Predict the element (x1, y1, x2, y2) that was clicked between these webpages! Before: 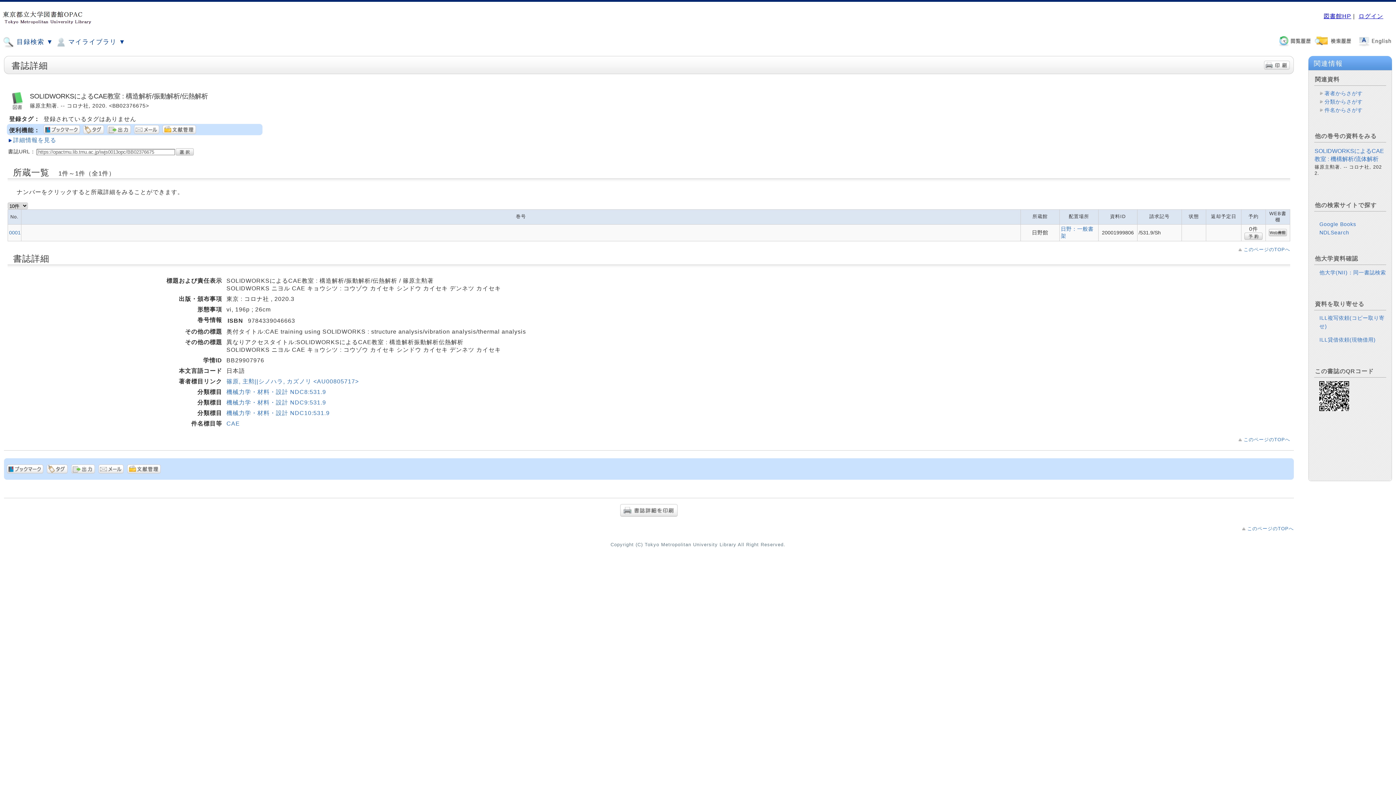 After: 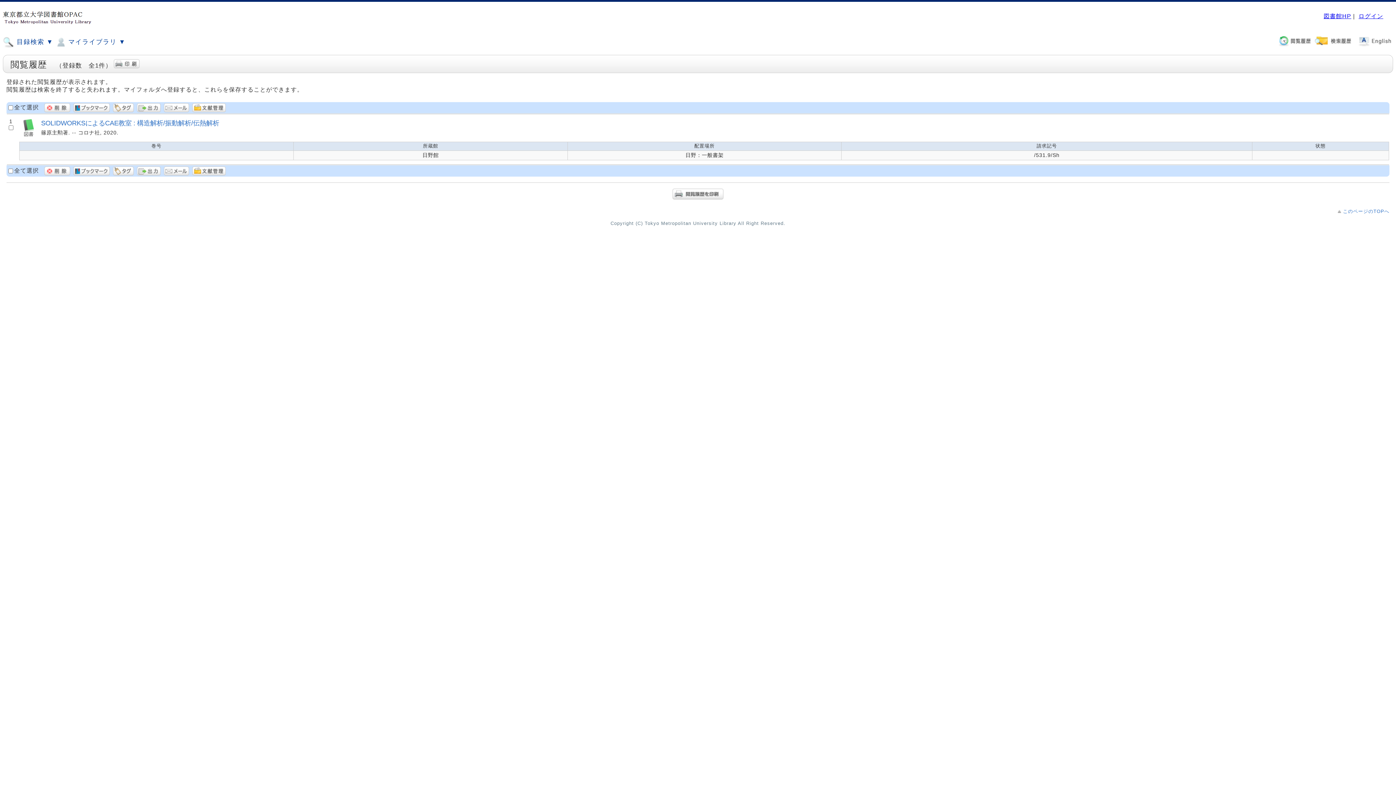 Action: bbox: (1278, 41, 1313, 47)